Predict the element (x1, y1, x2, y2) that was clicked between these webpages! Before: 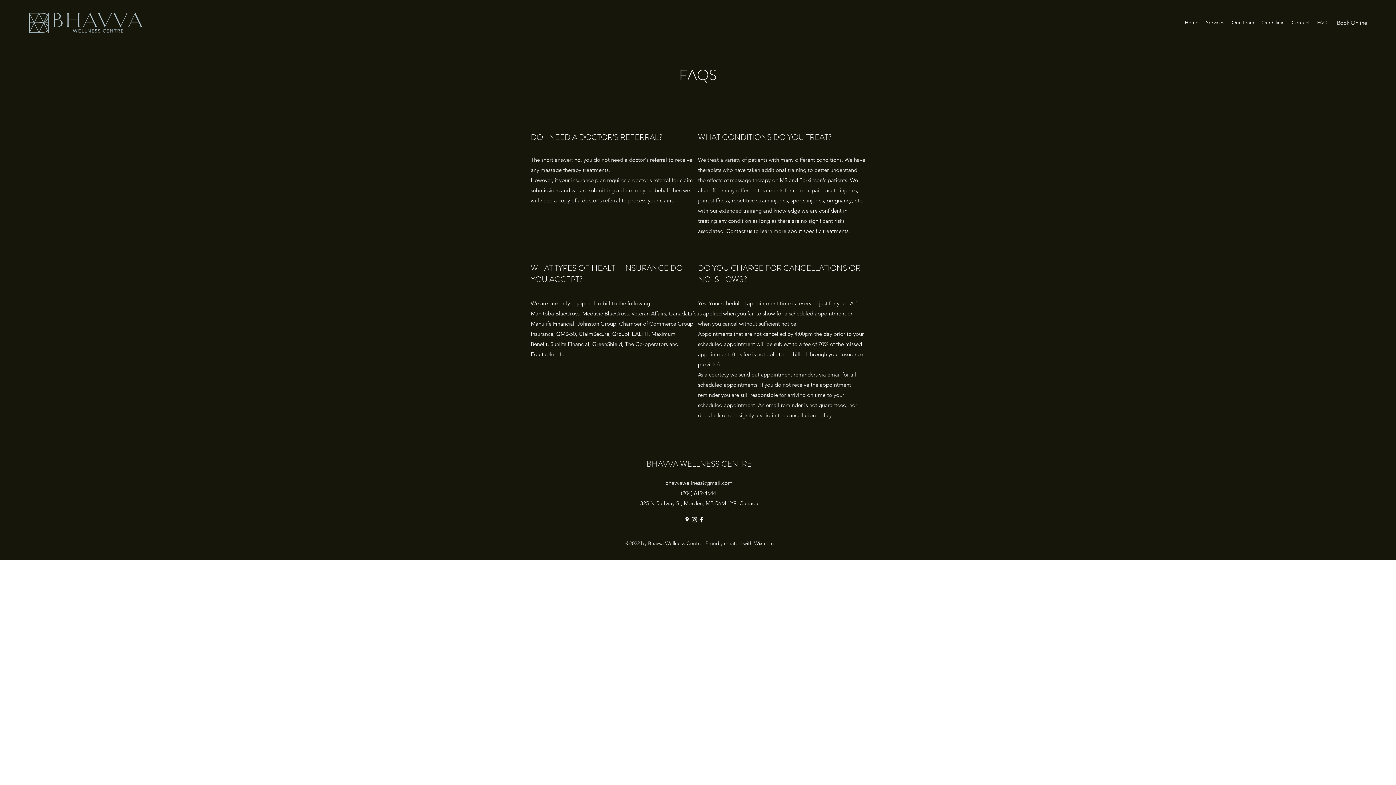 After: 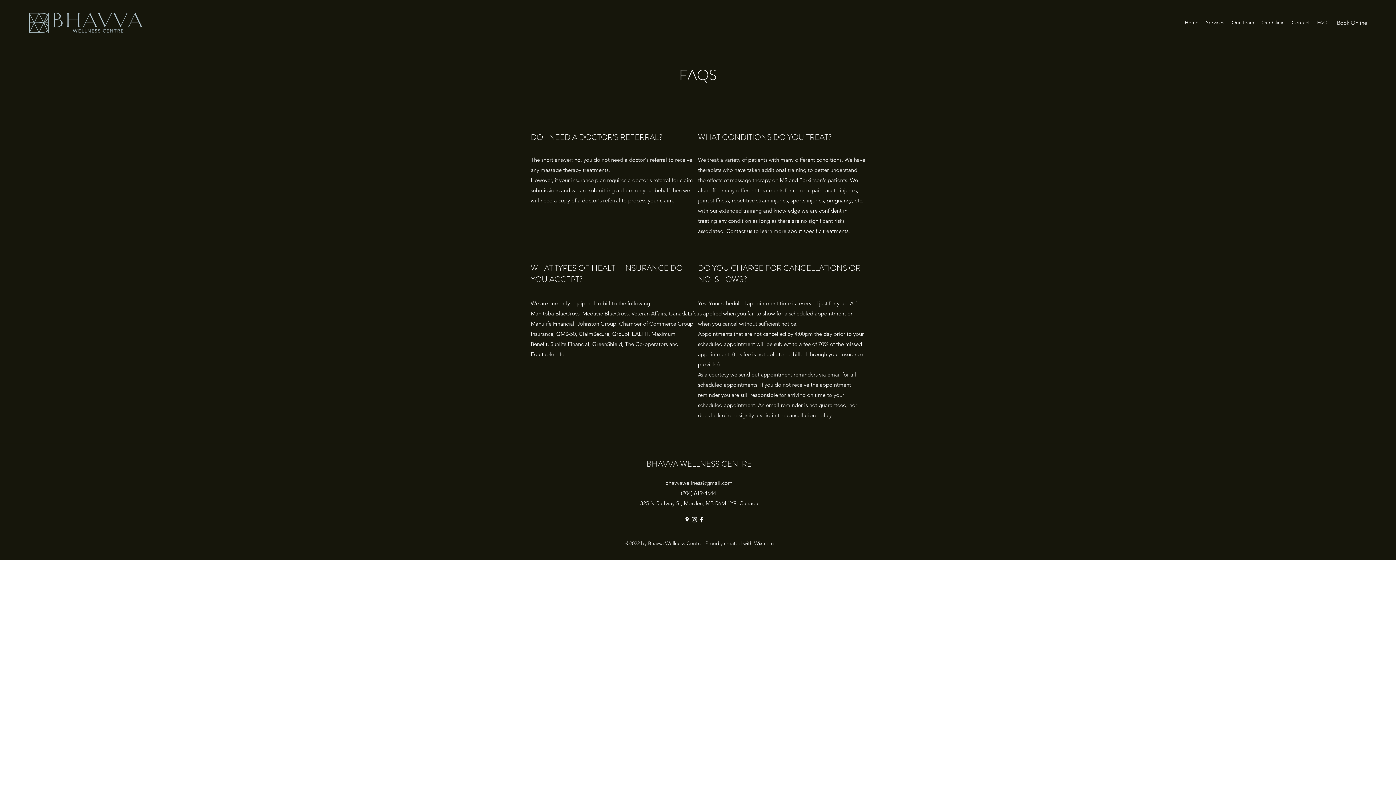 Action: bbox: (665, 479, 732, 486) label: bhavvawellness@gmail.com